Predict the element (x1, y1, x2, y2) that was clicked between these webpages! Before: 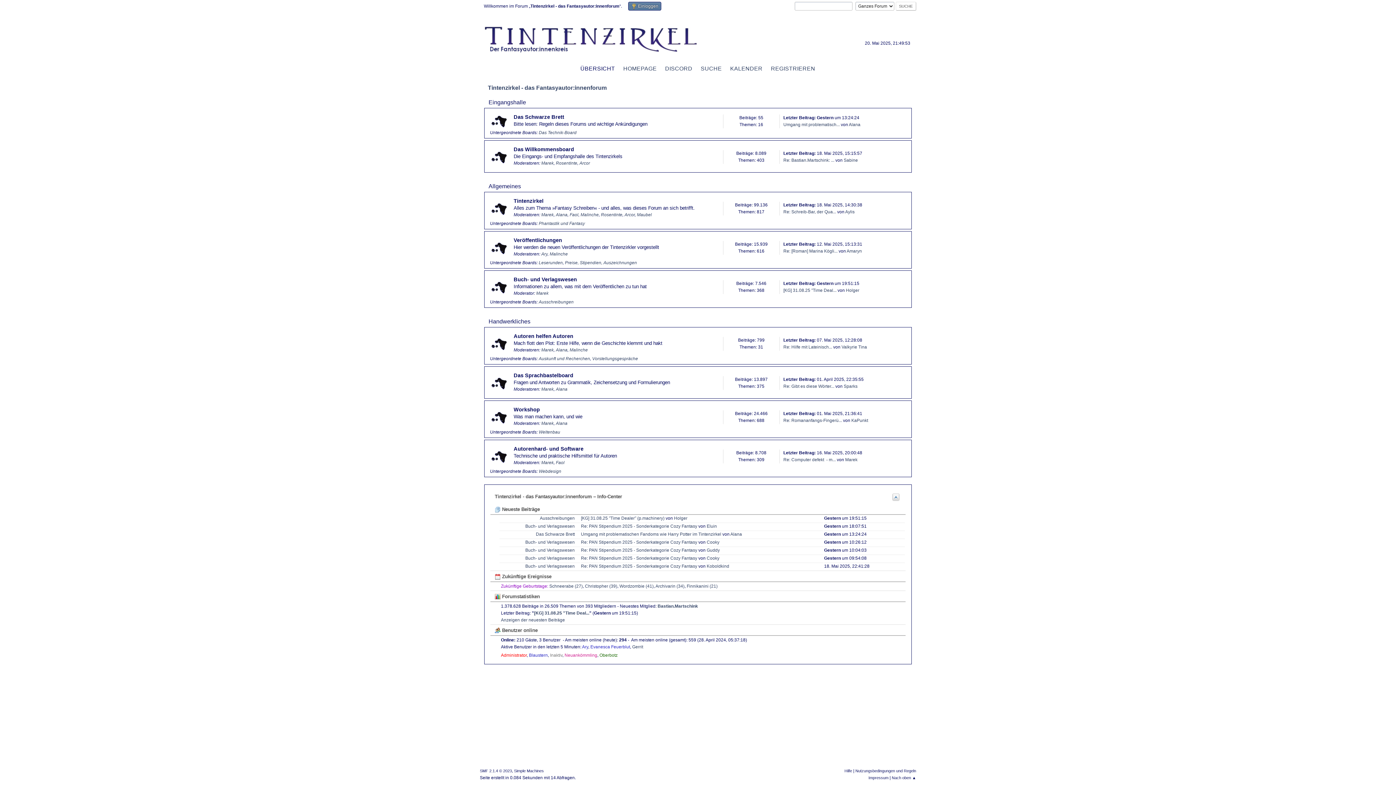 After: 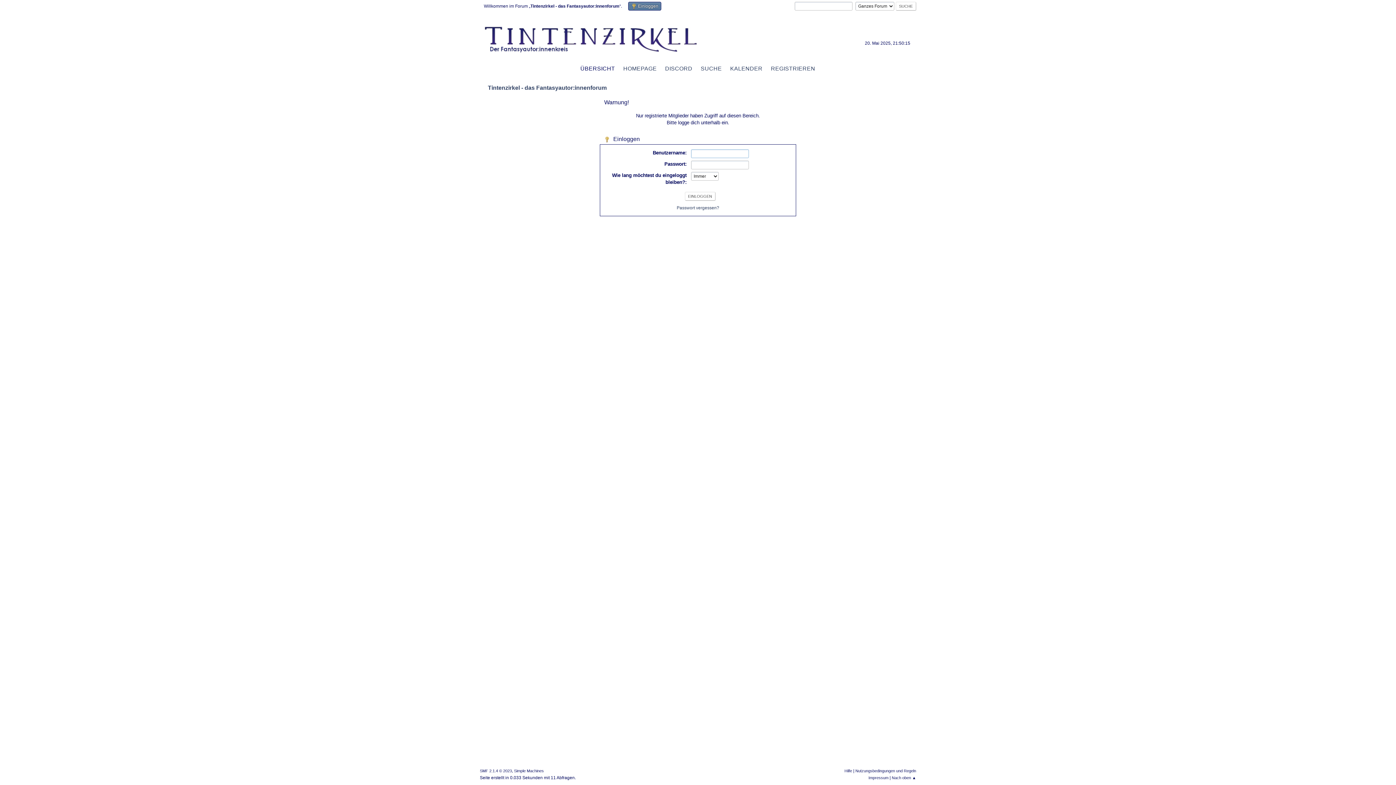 Action: label: Holger bbox: (674, 515, 687, 521)